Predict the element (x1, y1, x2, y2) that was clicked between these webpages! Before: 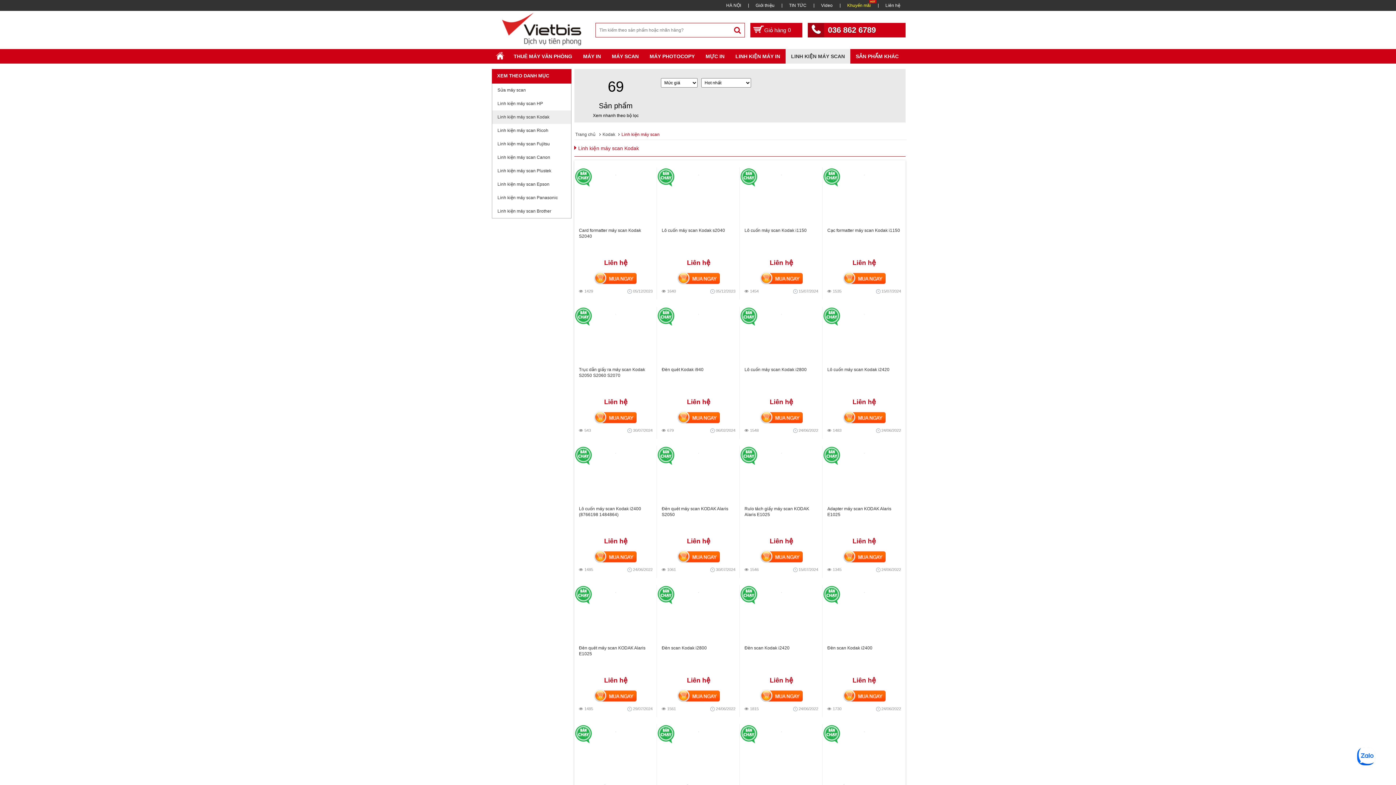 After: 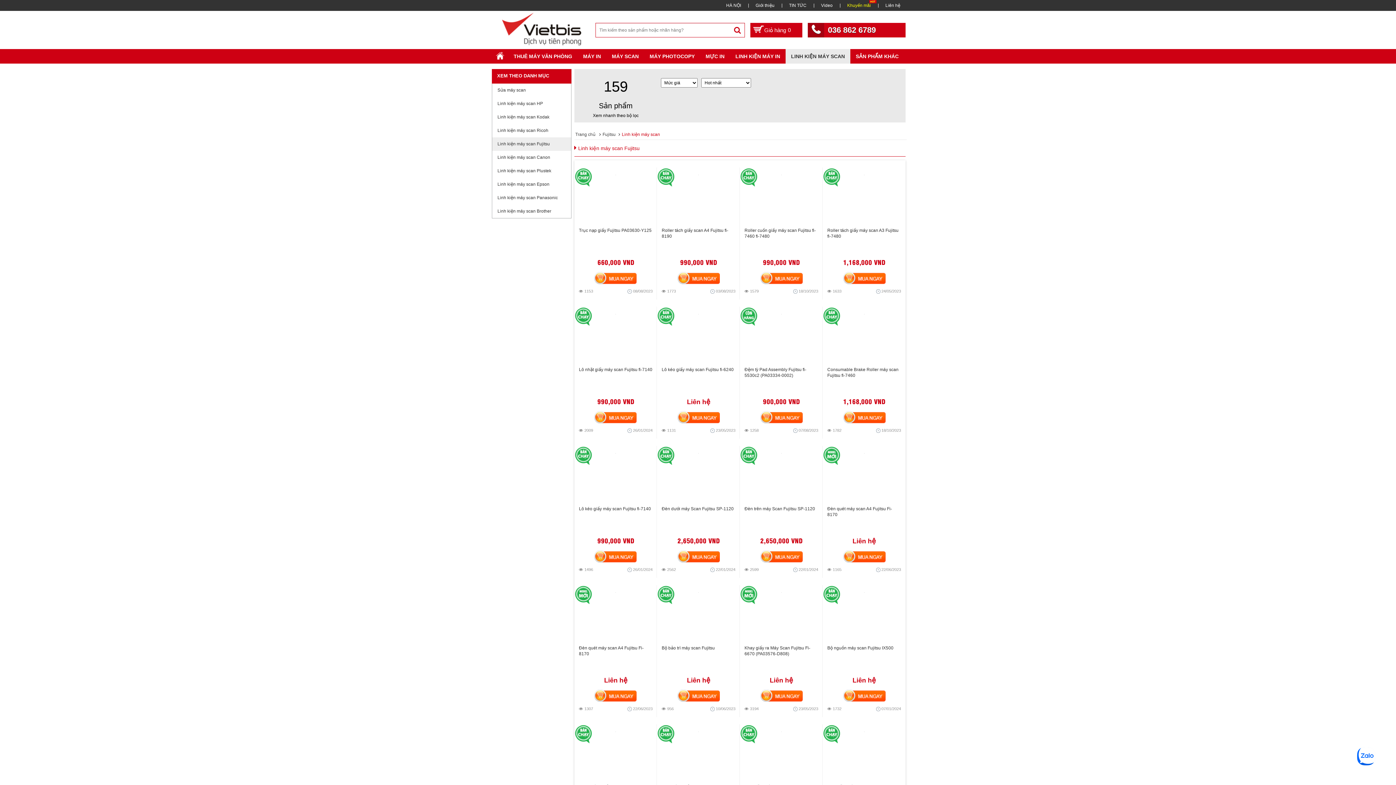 Action: bbox: (492, 137, 571, 150) label: Linh kiện máy scan Fujitsu